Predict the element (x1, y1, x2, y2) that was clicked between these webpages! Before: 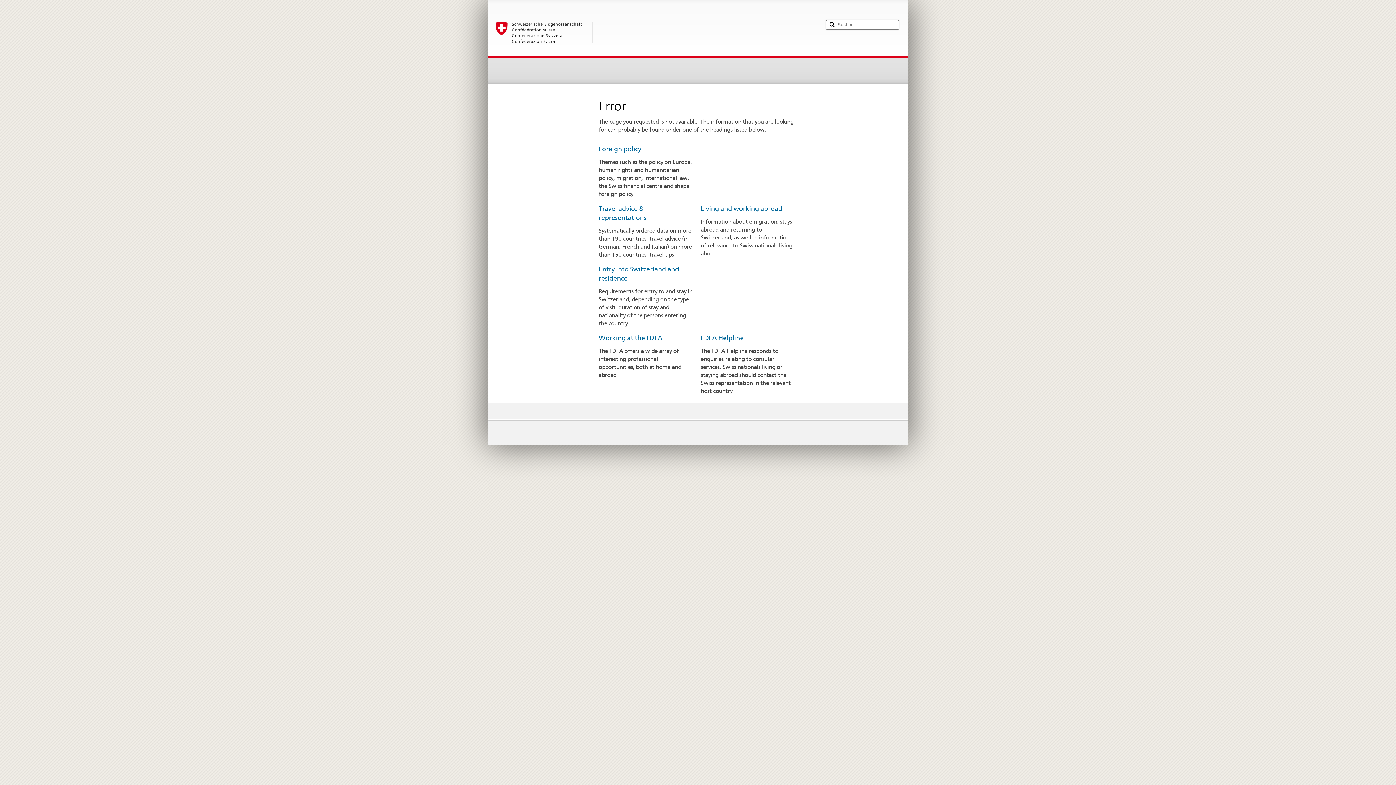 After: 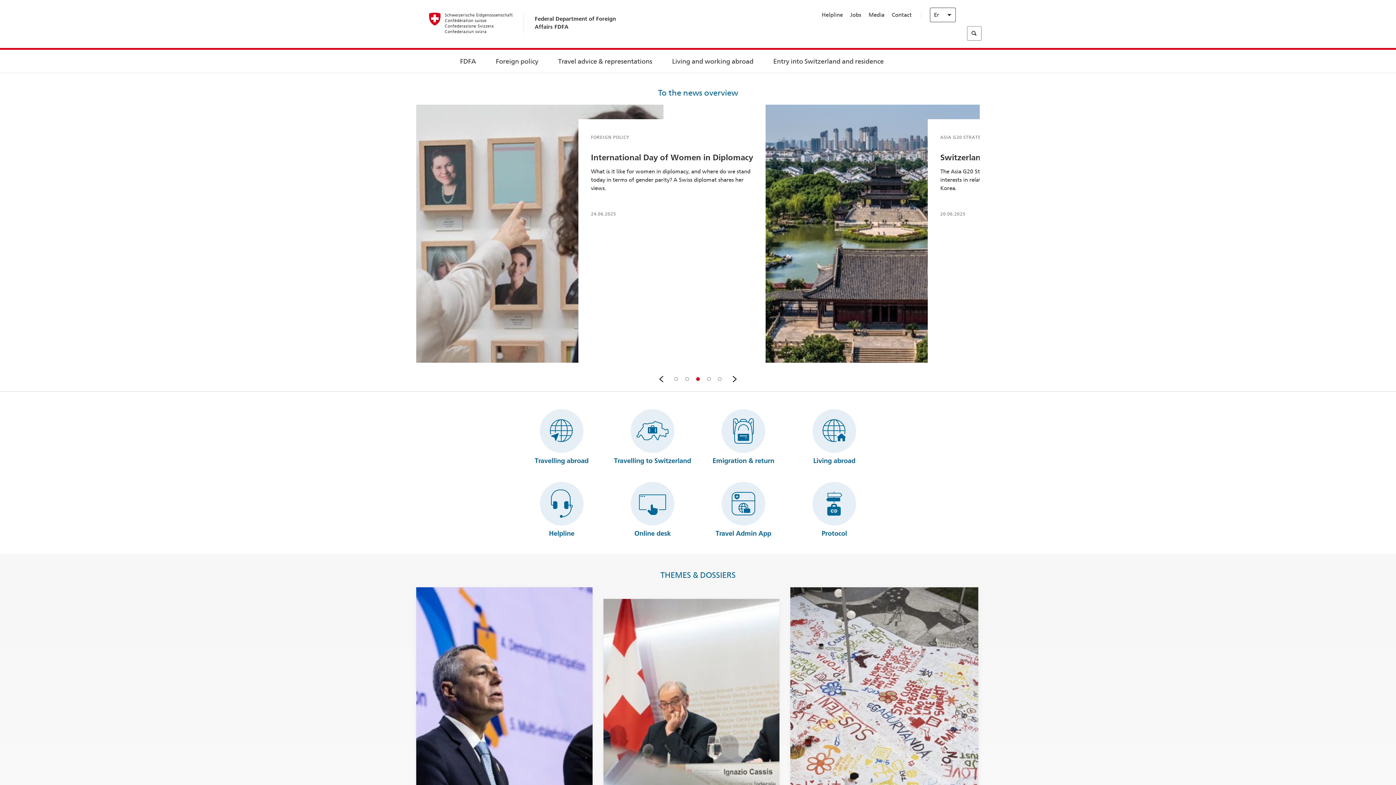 Action: label: Foreign policy bbox: (598, 145, 641, 152)